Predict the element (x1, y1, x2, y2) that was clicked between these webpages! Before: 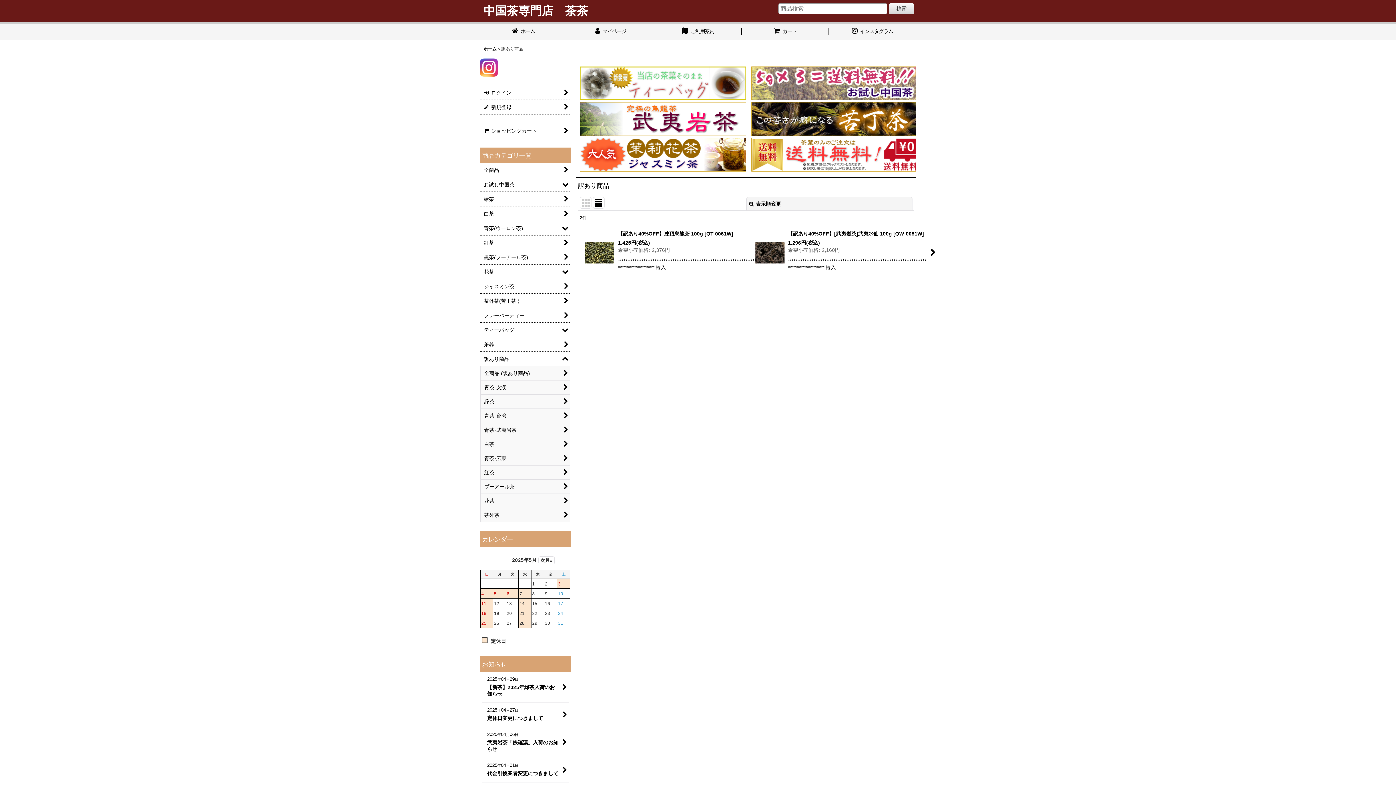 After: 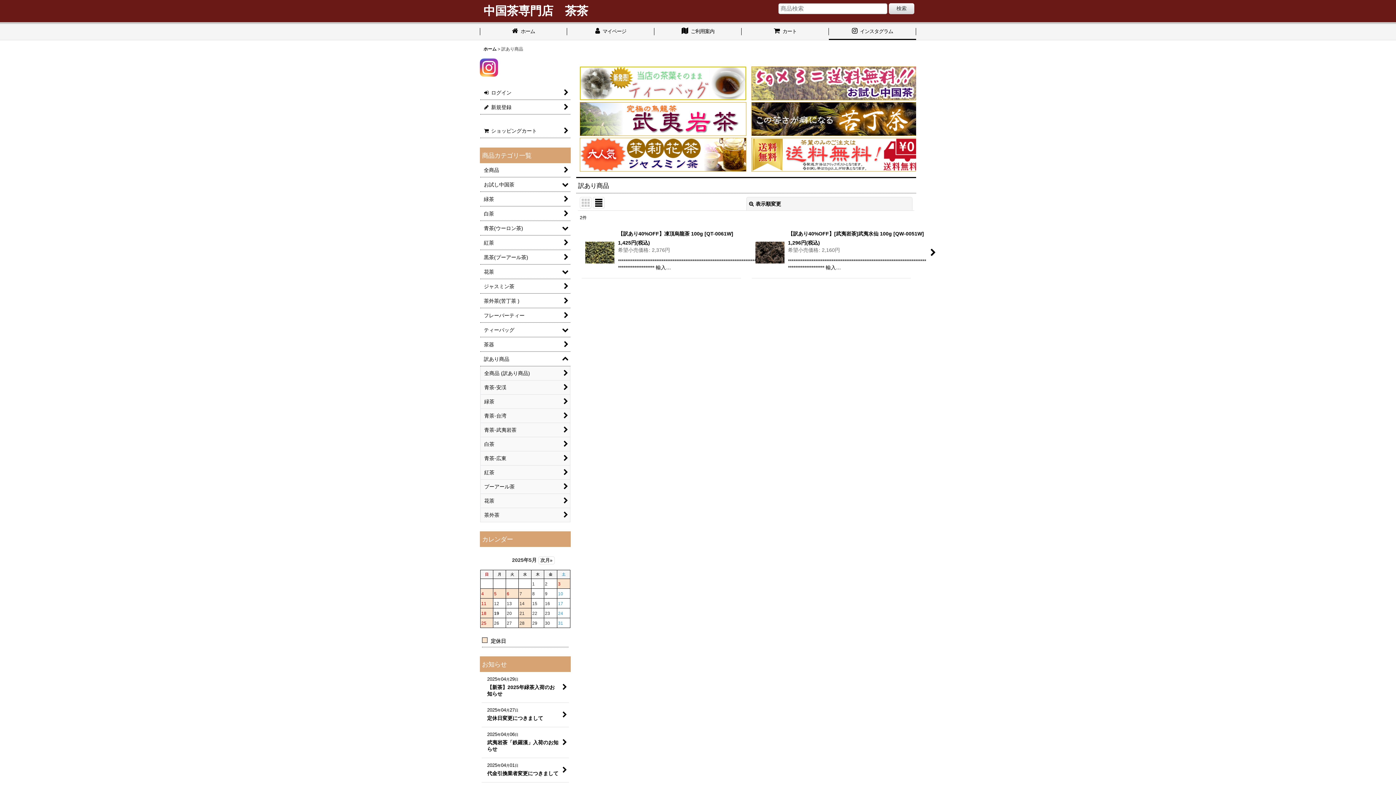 Action: label:  インスタグラム bbox: (829, 24, 916, 40)